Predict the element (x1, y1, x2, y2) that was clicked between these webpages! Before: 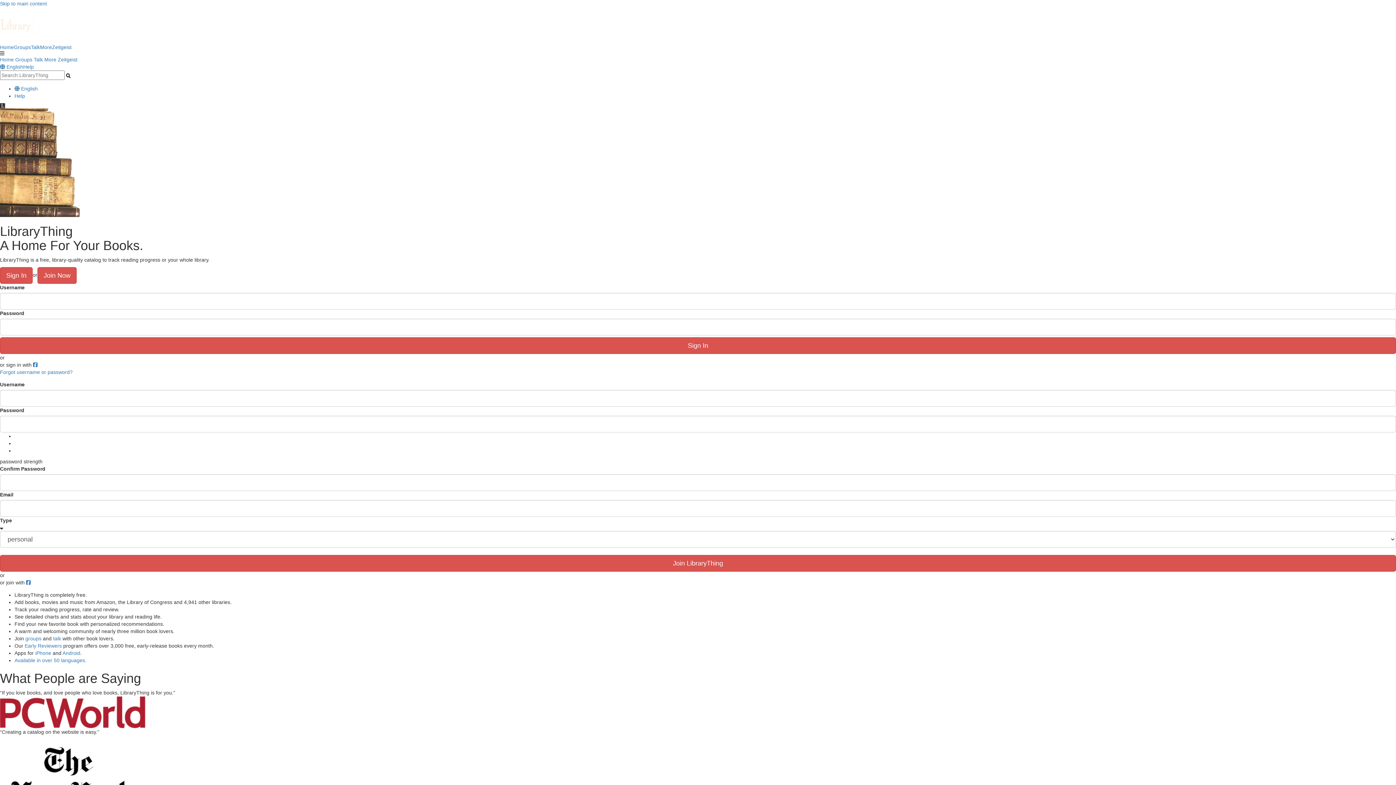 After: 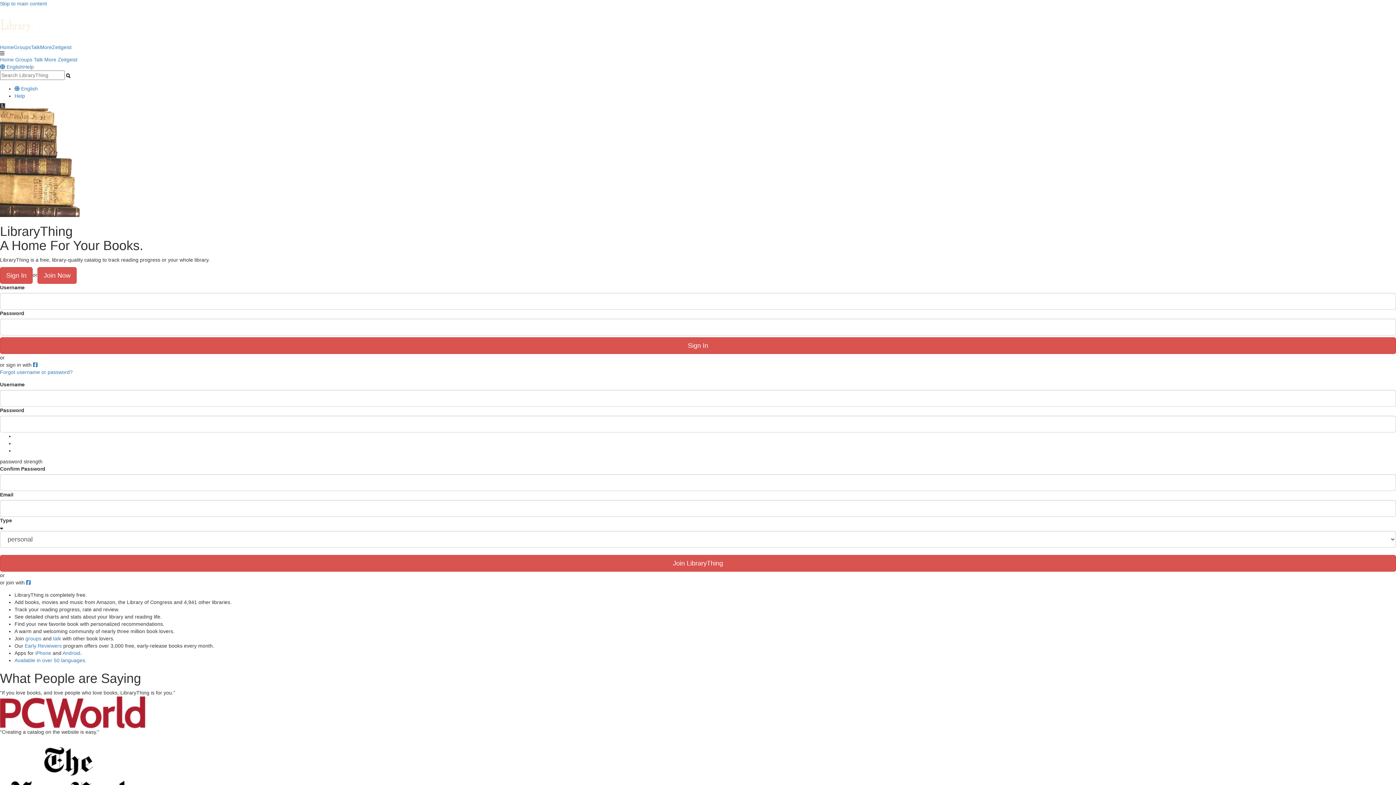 Action: label: Talk bbox: (33, 56, 42, 62)